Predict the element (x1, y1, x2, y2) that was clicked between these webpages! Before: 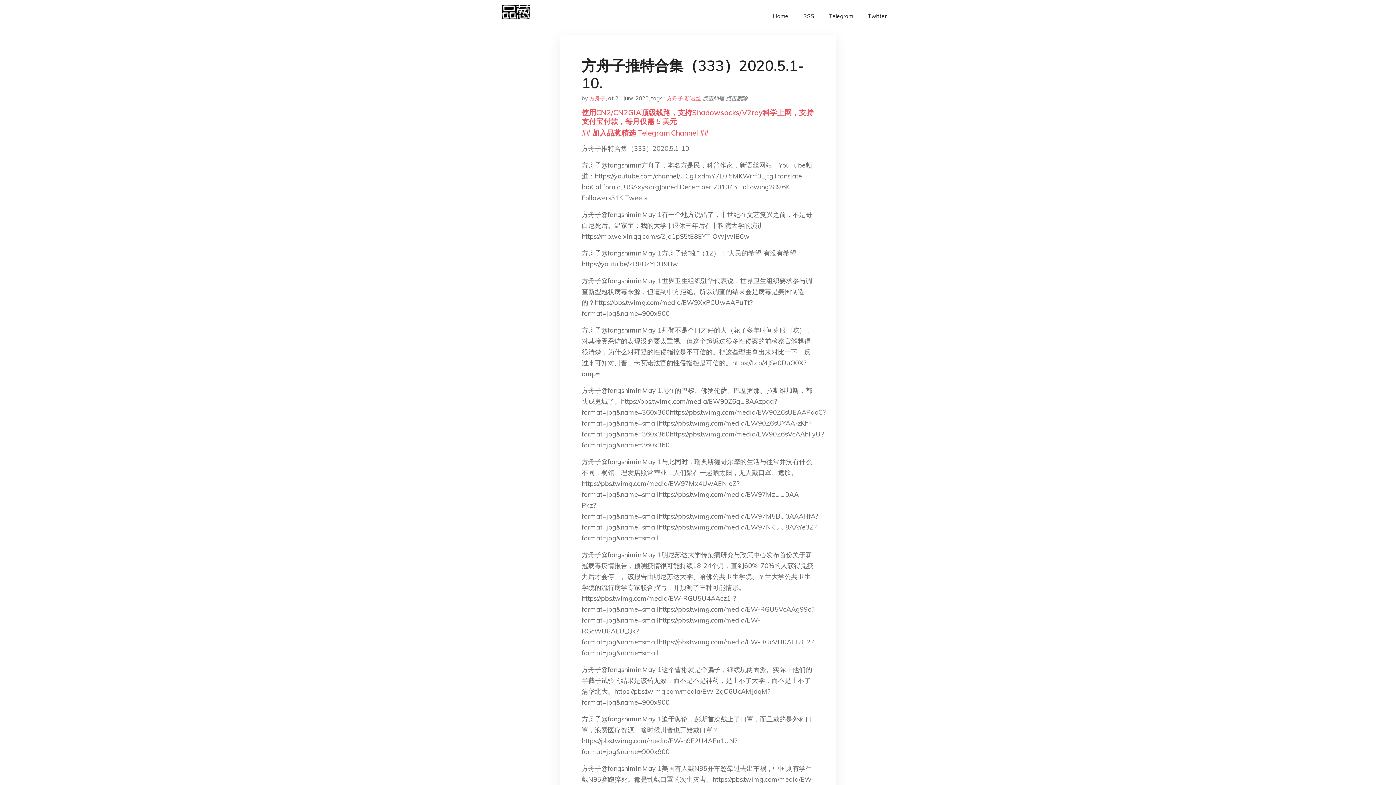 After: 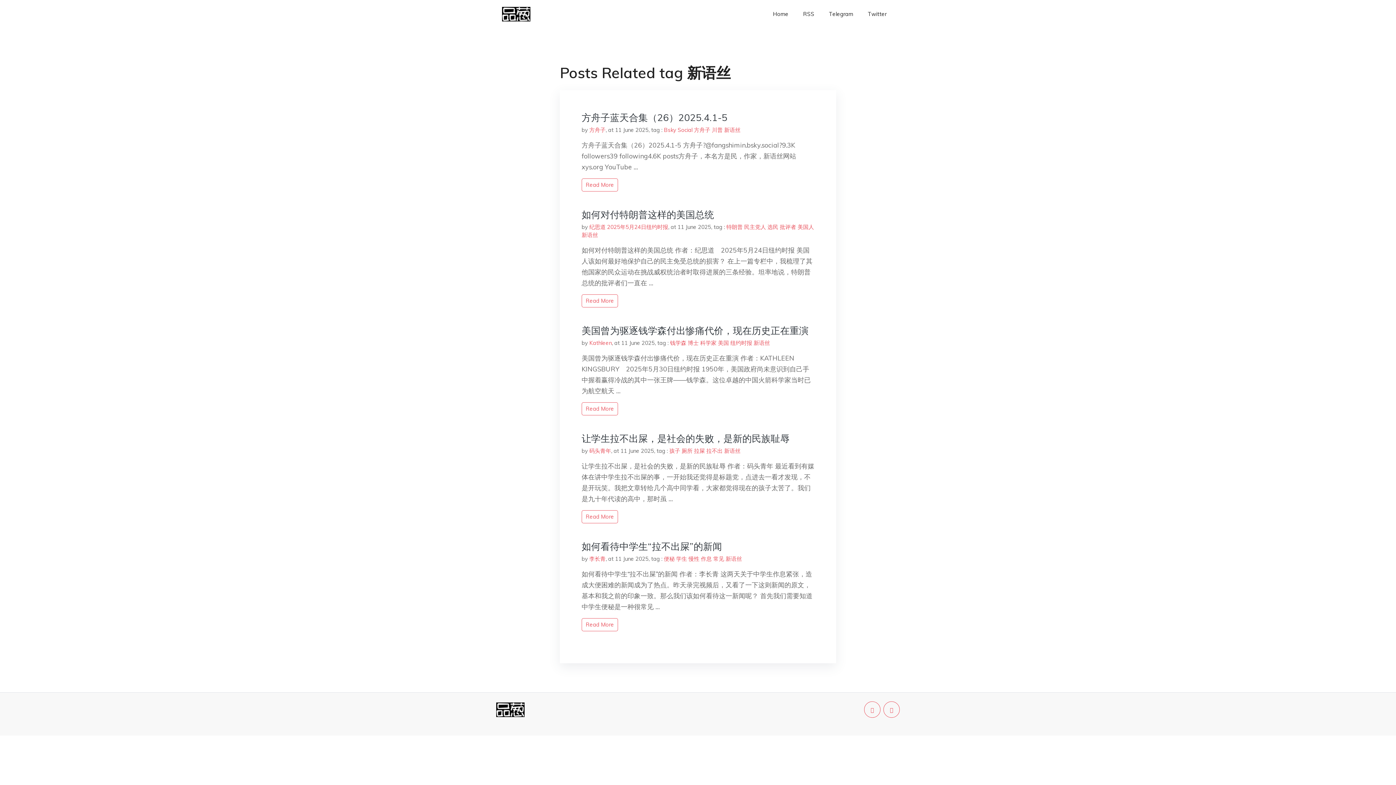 Action: label: 新语丝 bbox: (684, 94, 701, 101)